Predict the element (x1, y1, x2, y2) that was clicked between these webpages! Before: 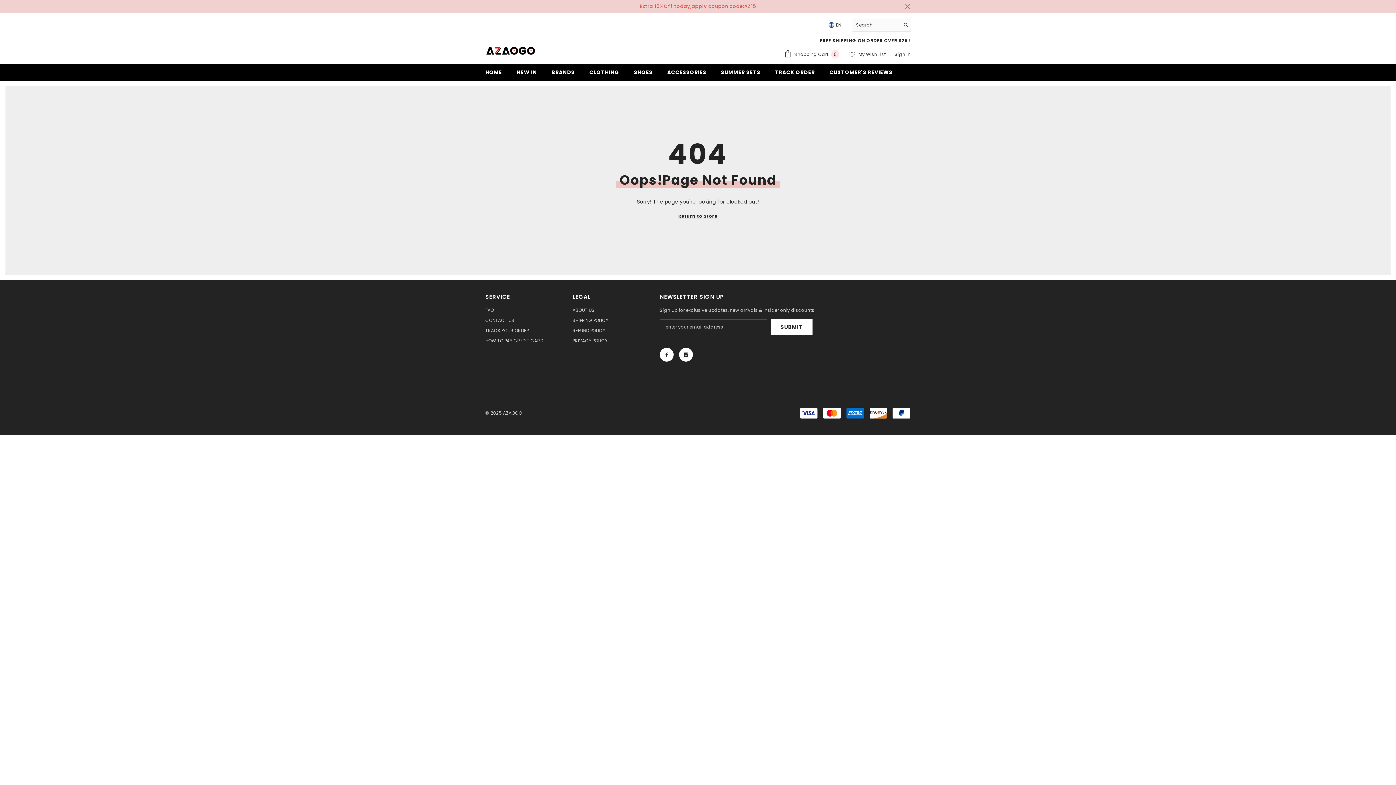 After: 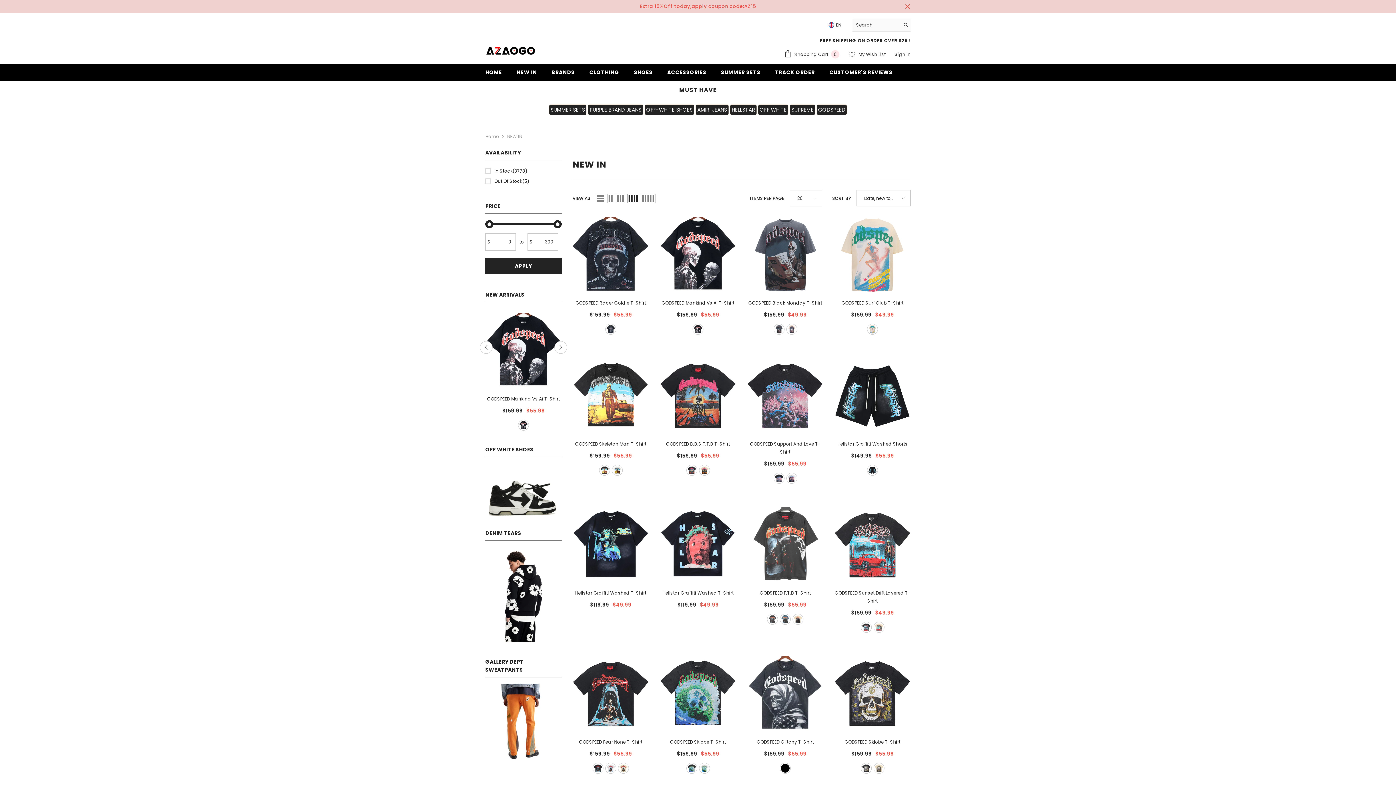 Action: label: NEW IN bbox: (509, 68, 544, 80)